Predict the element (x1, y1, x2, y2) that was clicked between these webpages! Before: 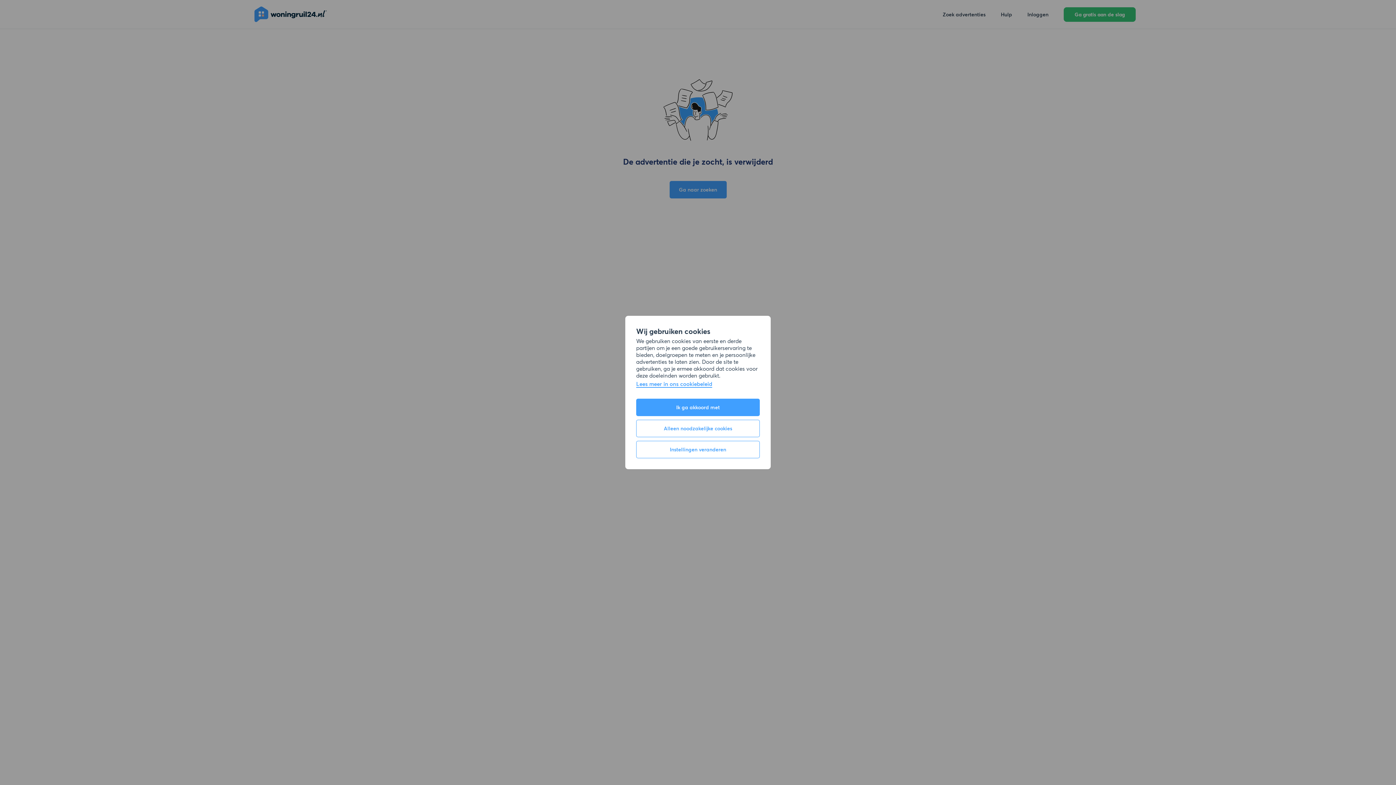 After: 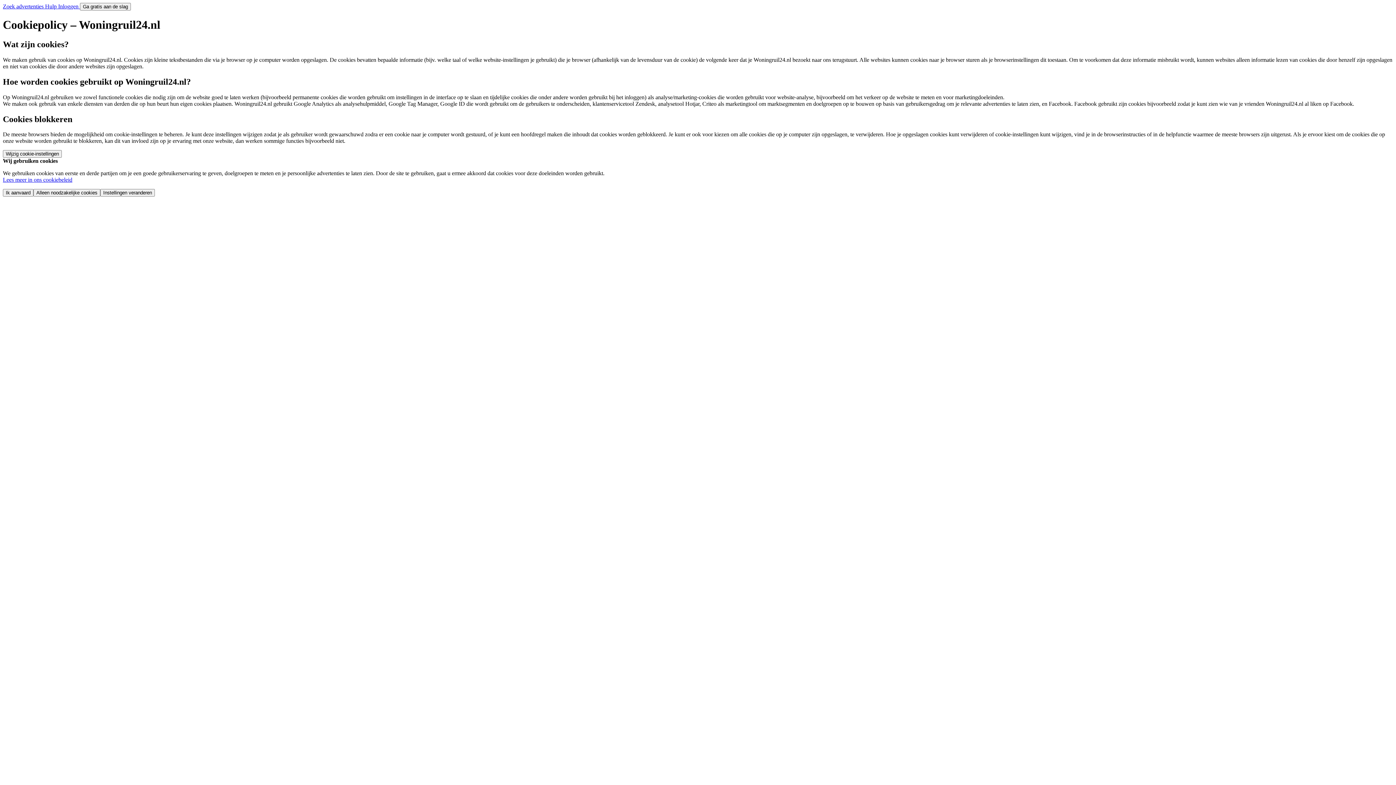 Action: bbox: (636, 381, 712, 388) label: Lees meer in ons cookiebeleid